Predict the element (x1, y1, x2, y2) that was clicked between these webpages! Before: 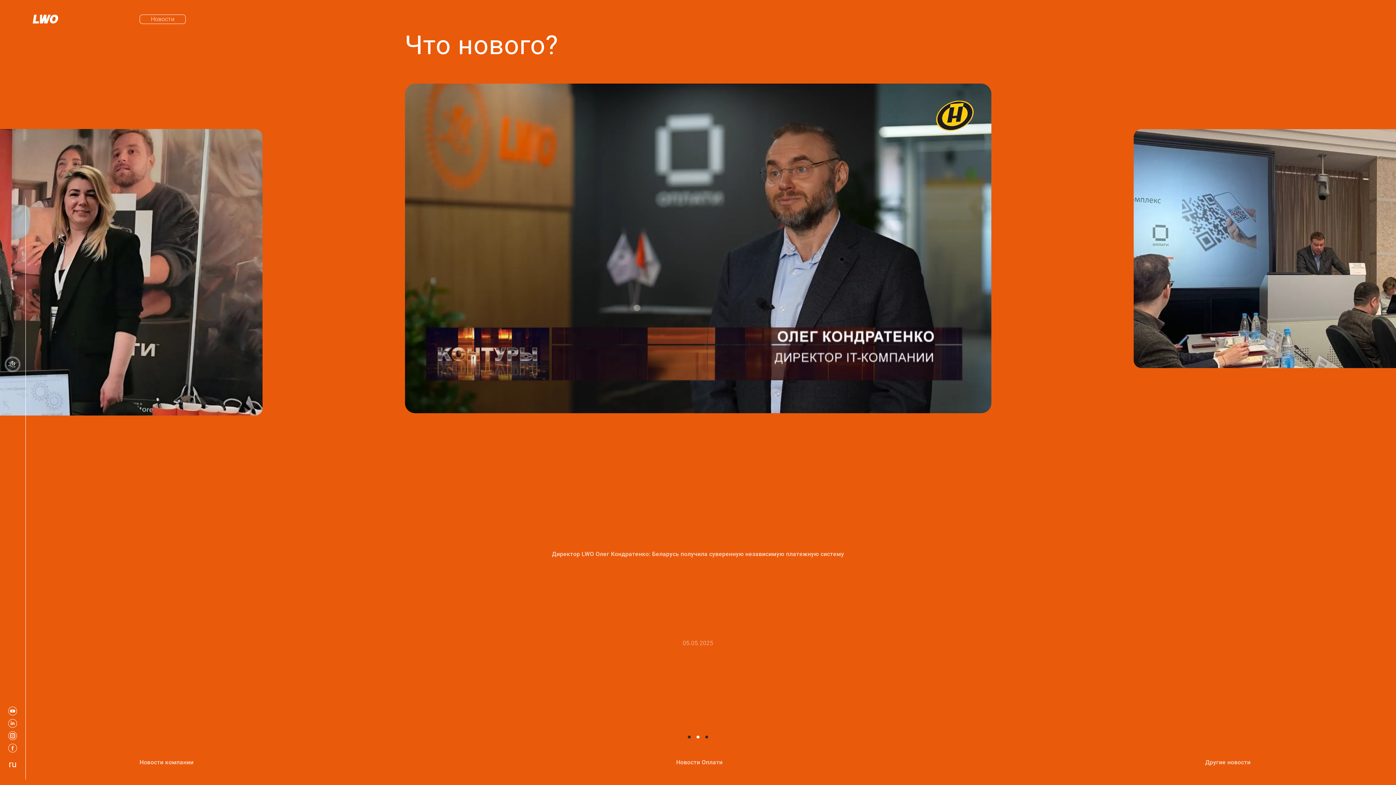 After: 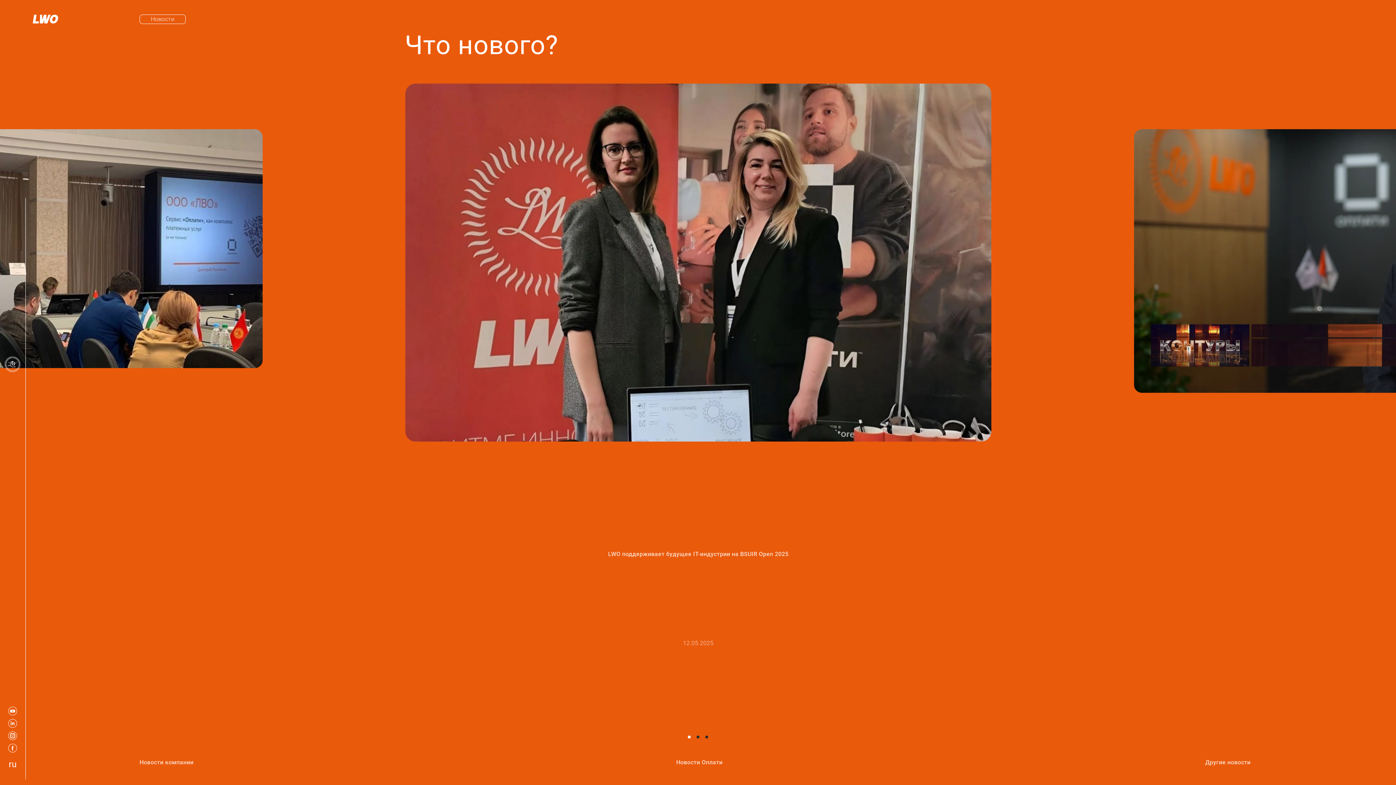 Action: bbox: (8, 744, 17, 753)